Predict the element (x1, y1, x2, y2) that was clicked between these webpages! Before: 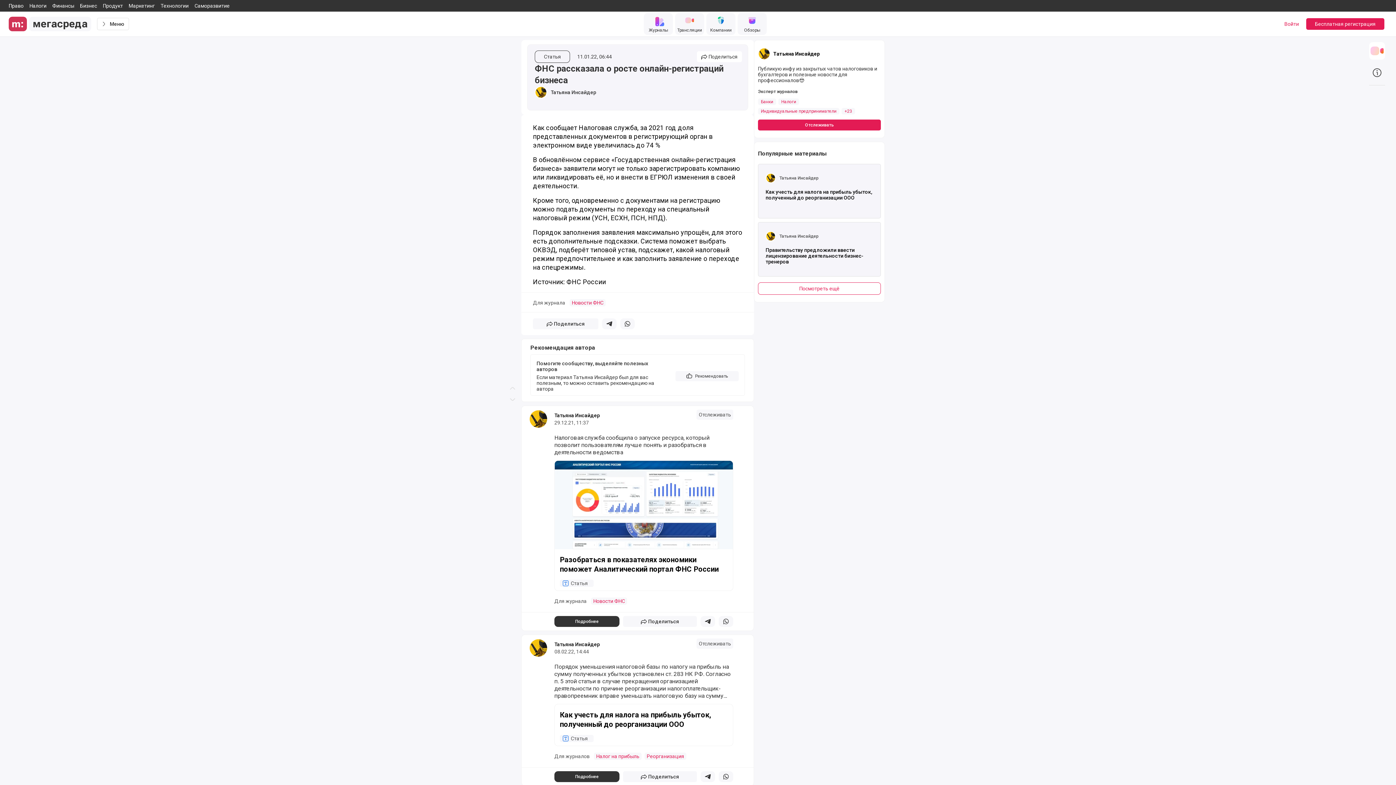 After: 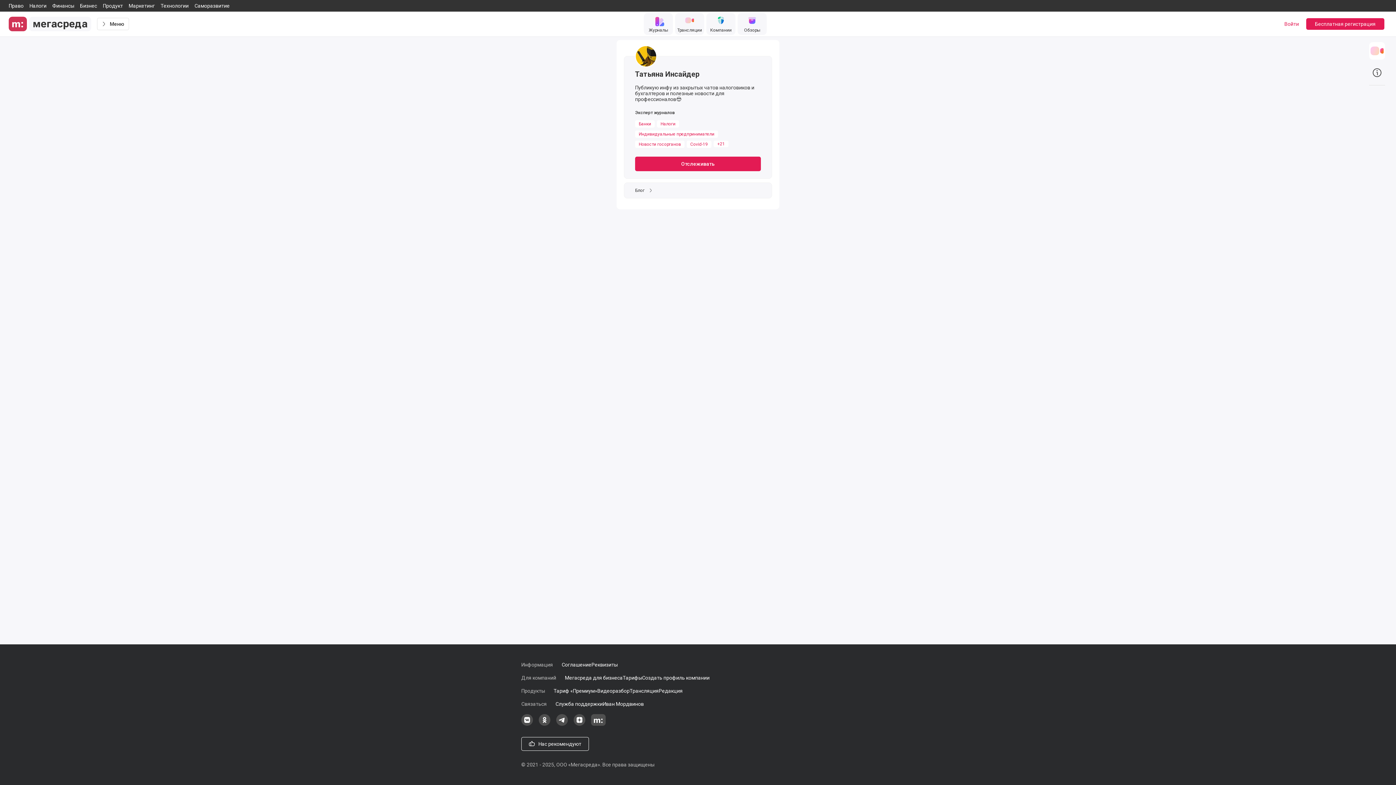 Action: label: Отслеживать bbox: (758, 119, 881, 130)